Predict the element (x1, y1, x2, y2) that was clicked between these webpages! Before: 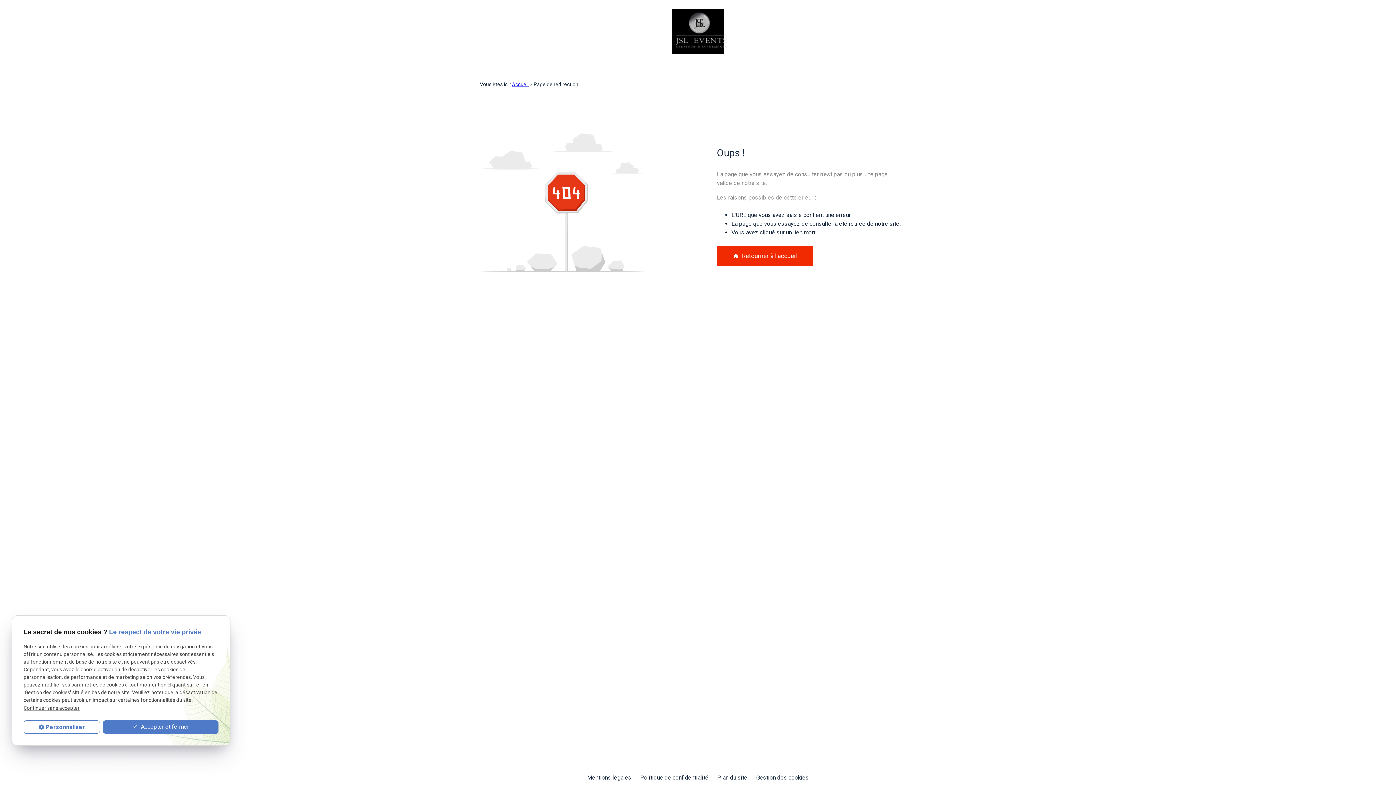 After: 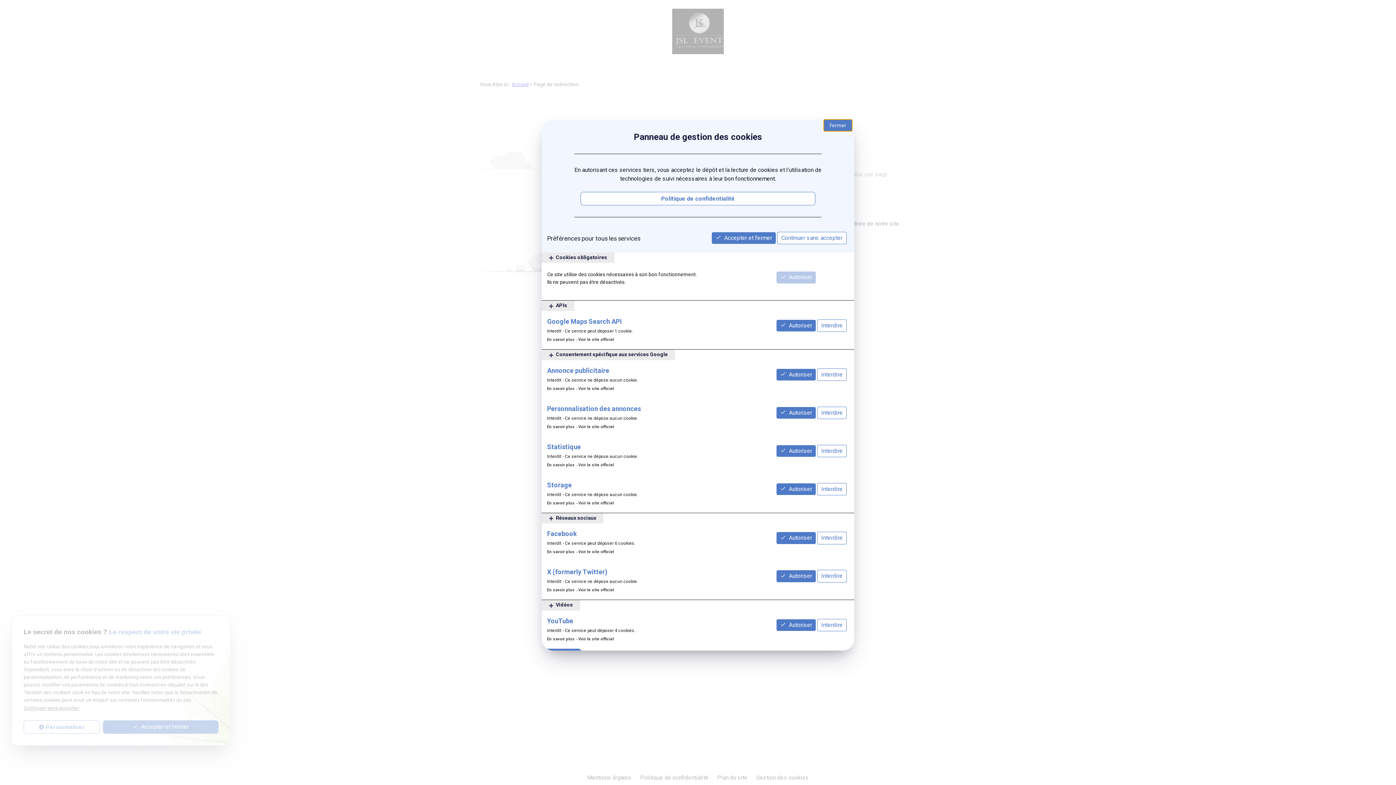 Action: label: Personnaliser (fenêtre modale) bbox: (23, 720, 99, 734)